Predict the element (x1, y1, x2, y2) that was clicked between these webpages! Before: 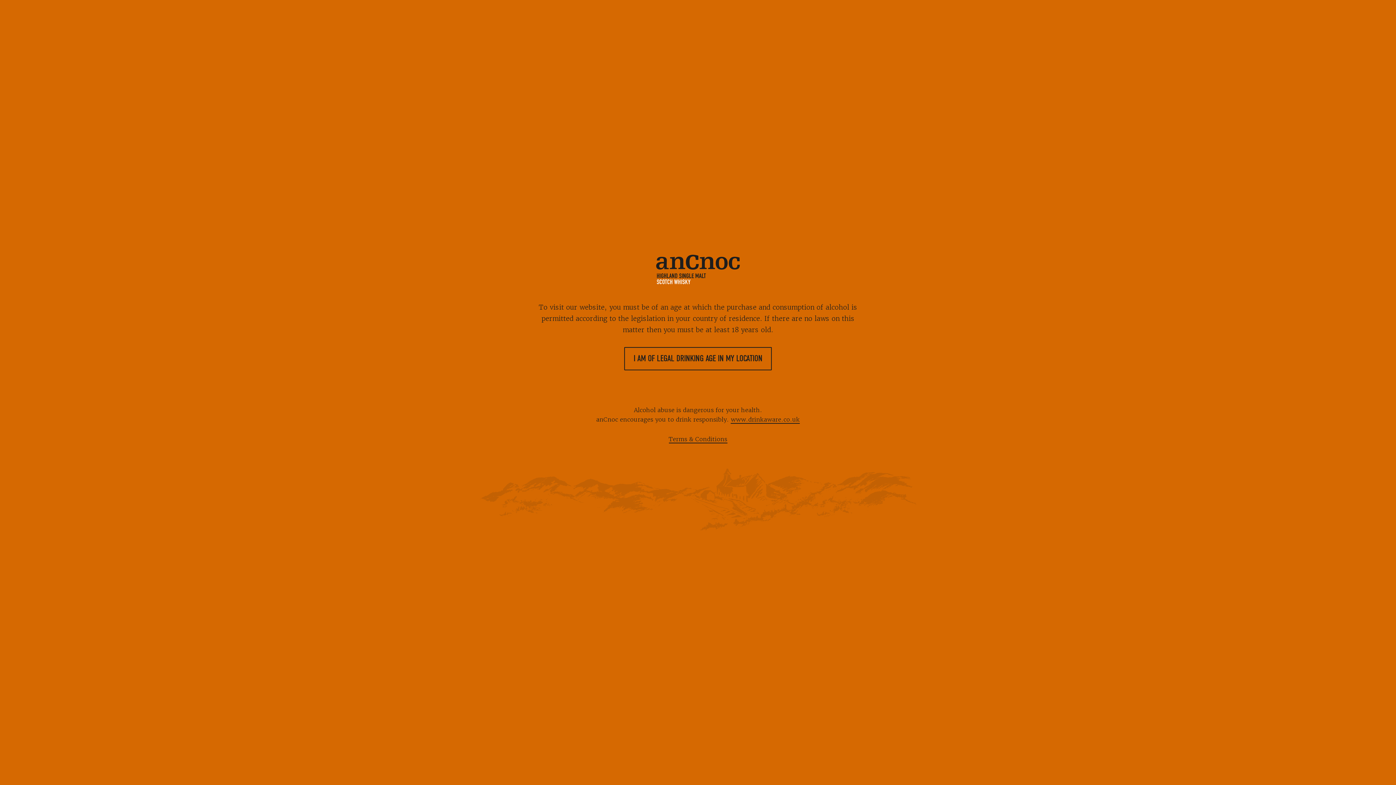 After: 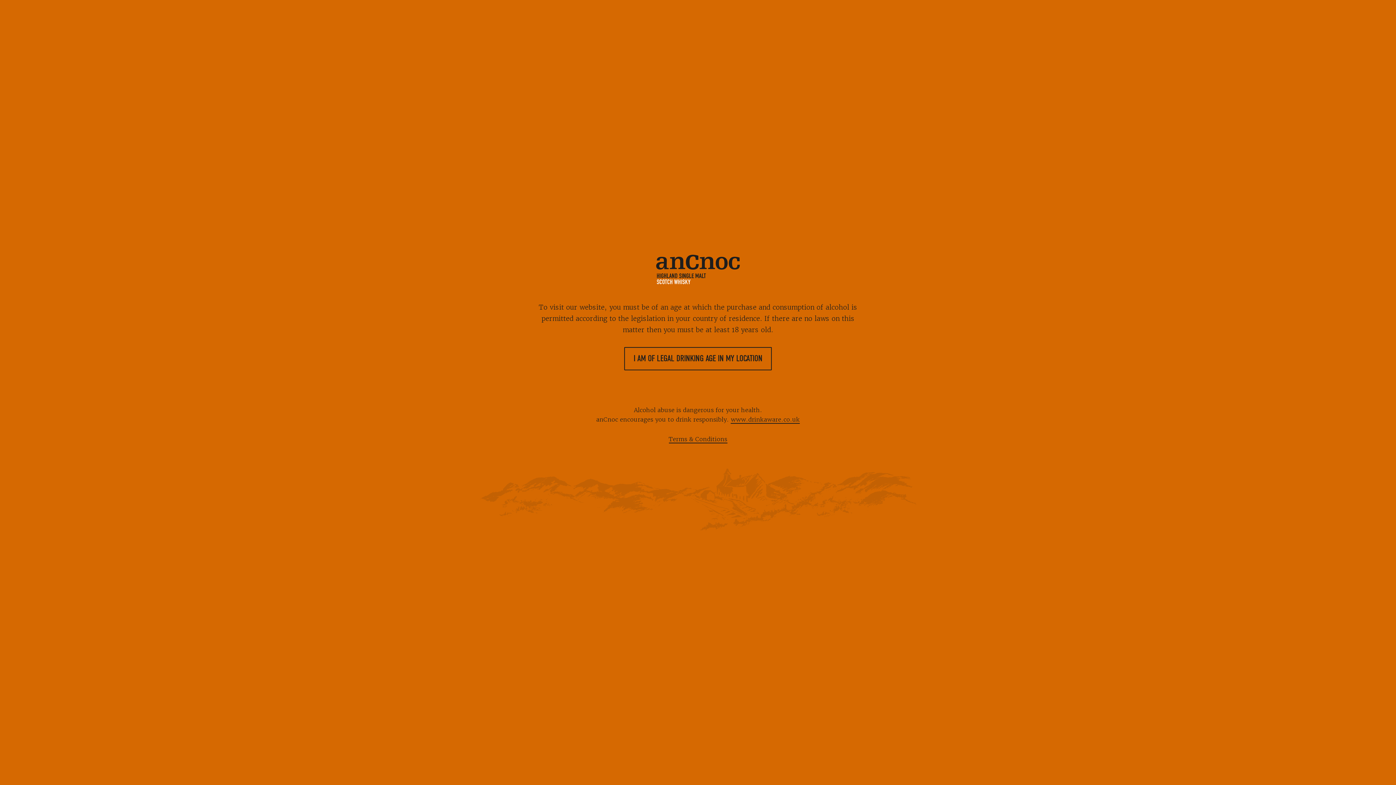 Action: label: anCnoc bbox: (656, 254, 740, 284)